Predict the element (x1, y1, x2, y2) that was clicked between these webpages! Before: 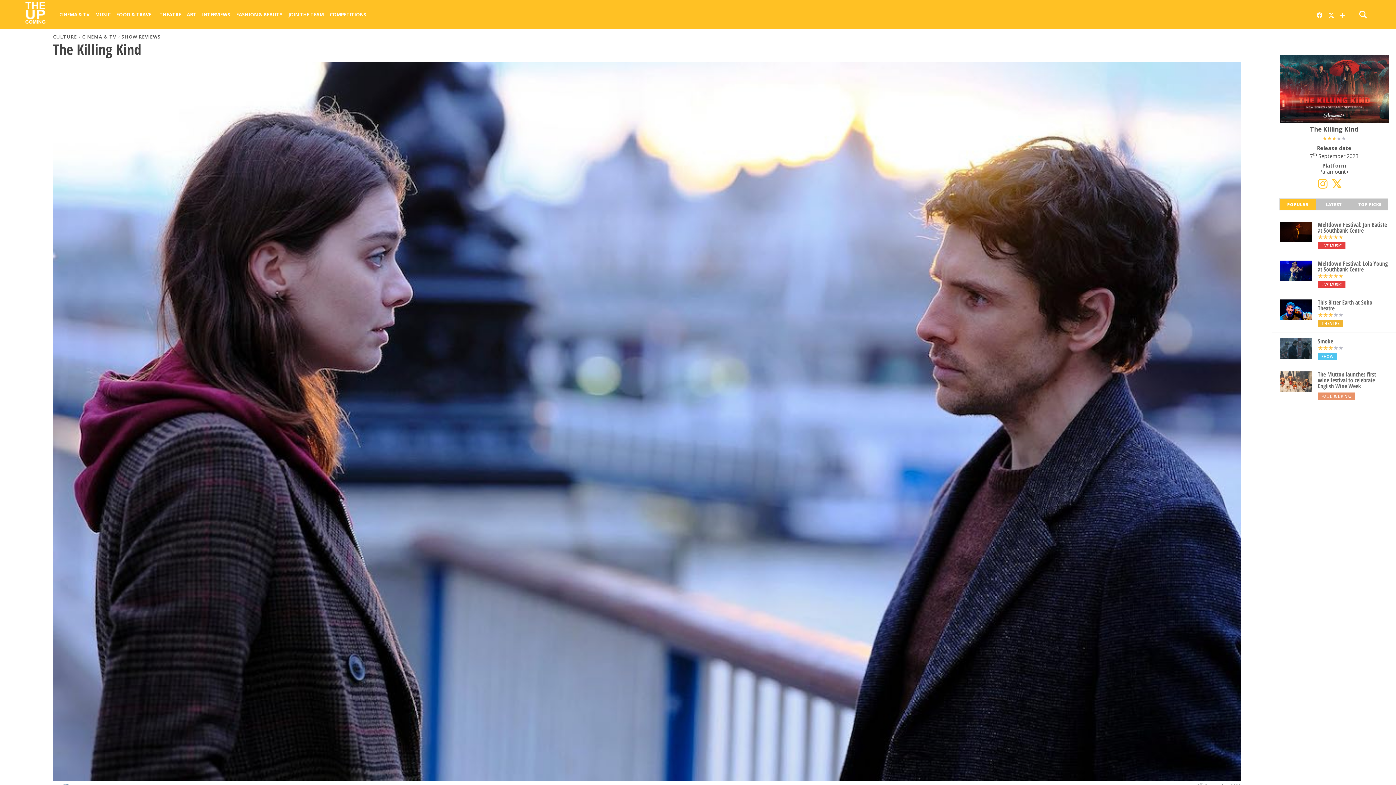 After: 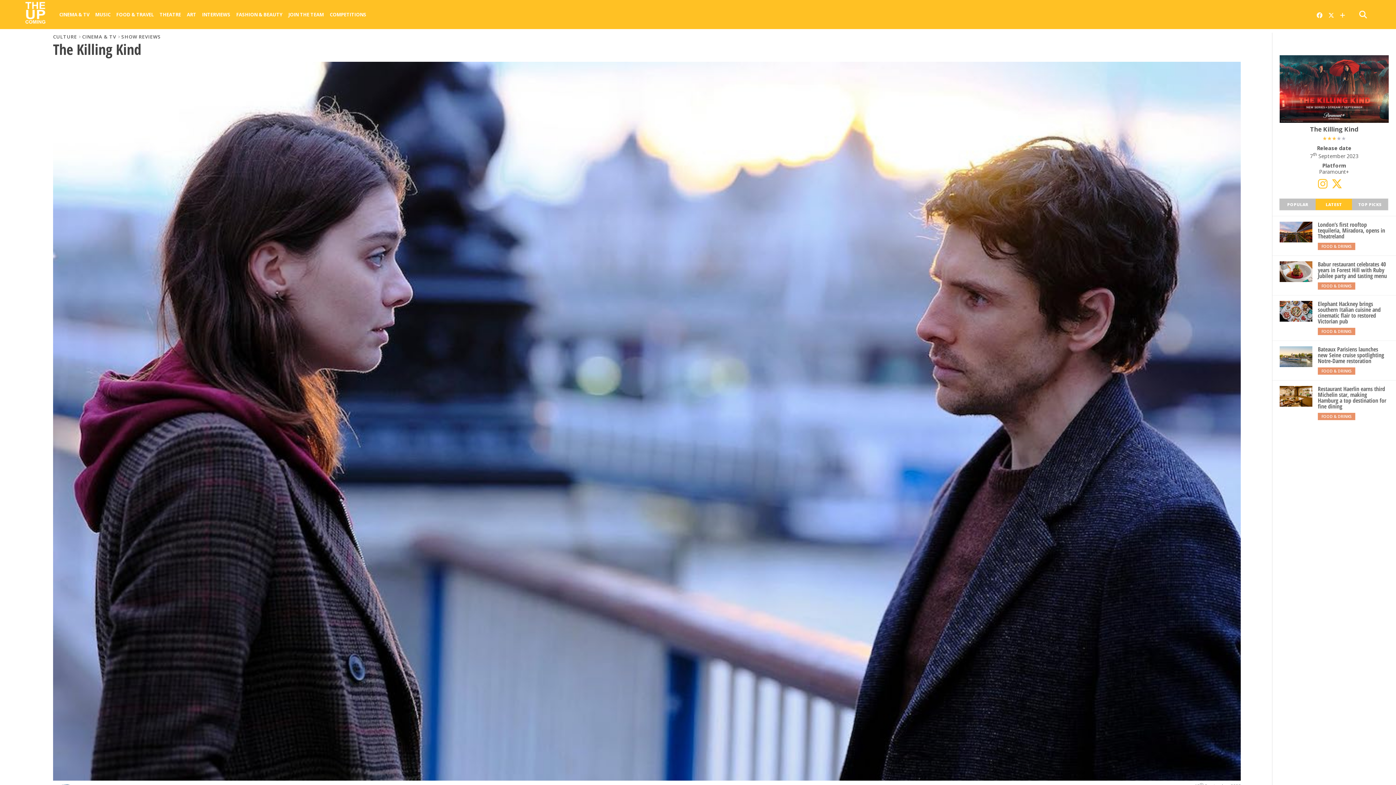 Action: bbox: (1316, 199, 1352, 210) label: LATEST